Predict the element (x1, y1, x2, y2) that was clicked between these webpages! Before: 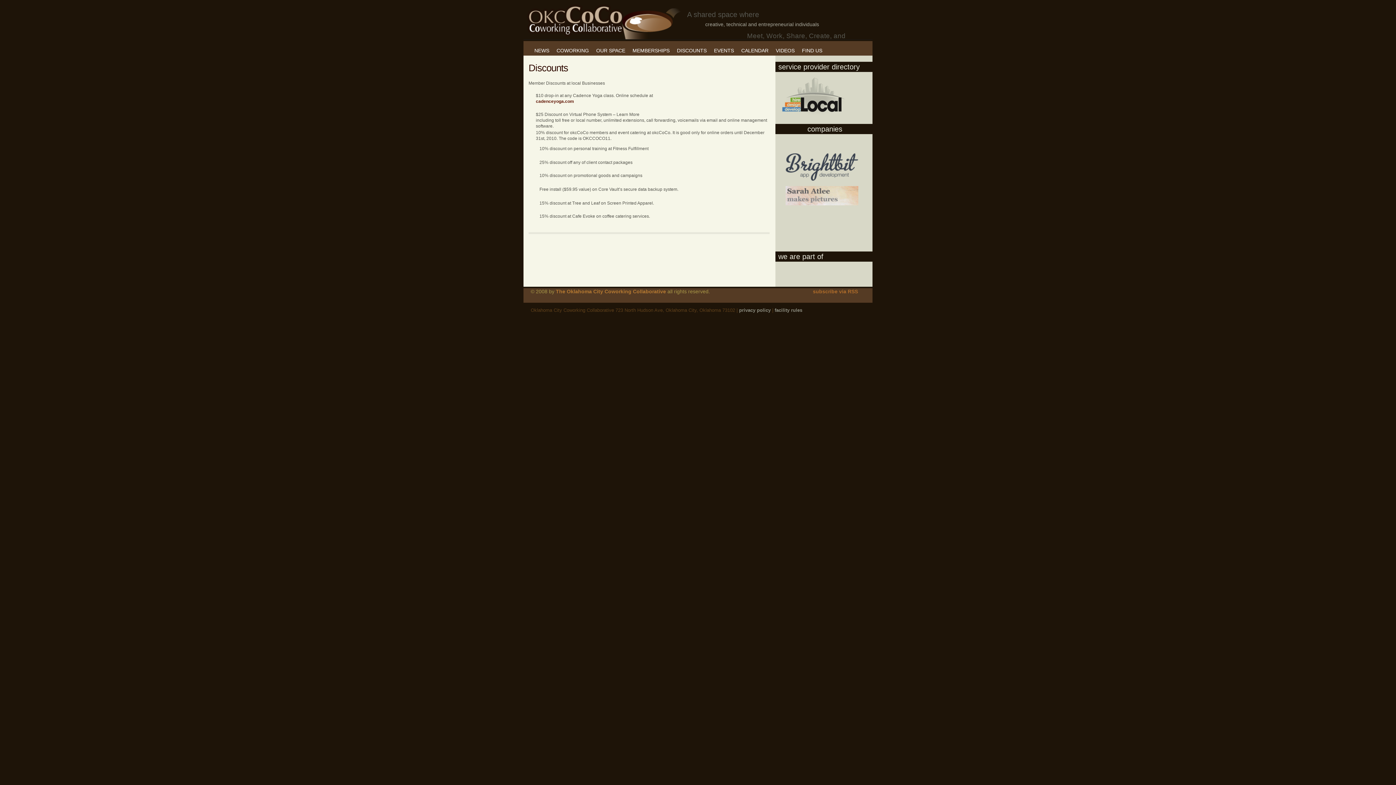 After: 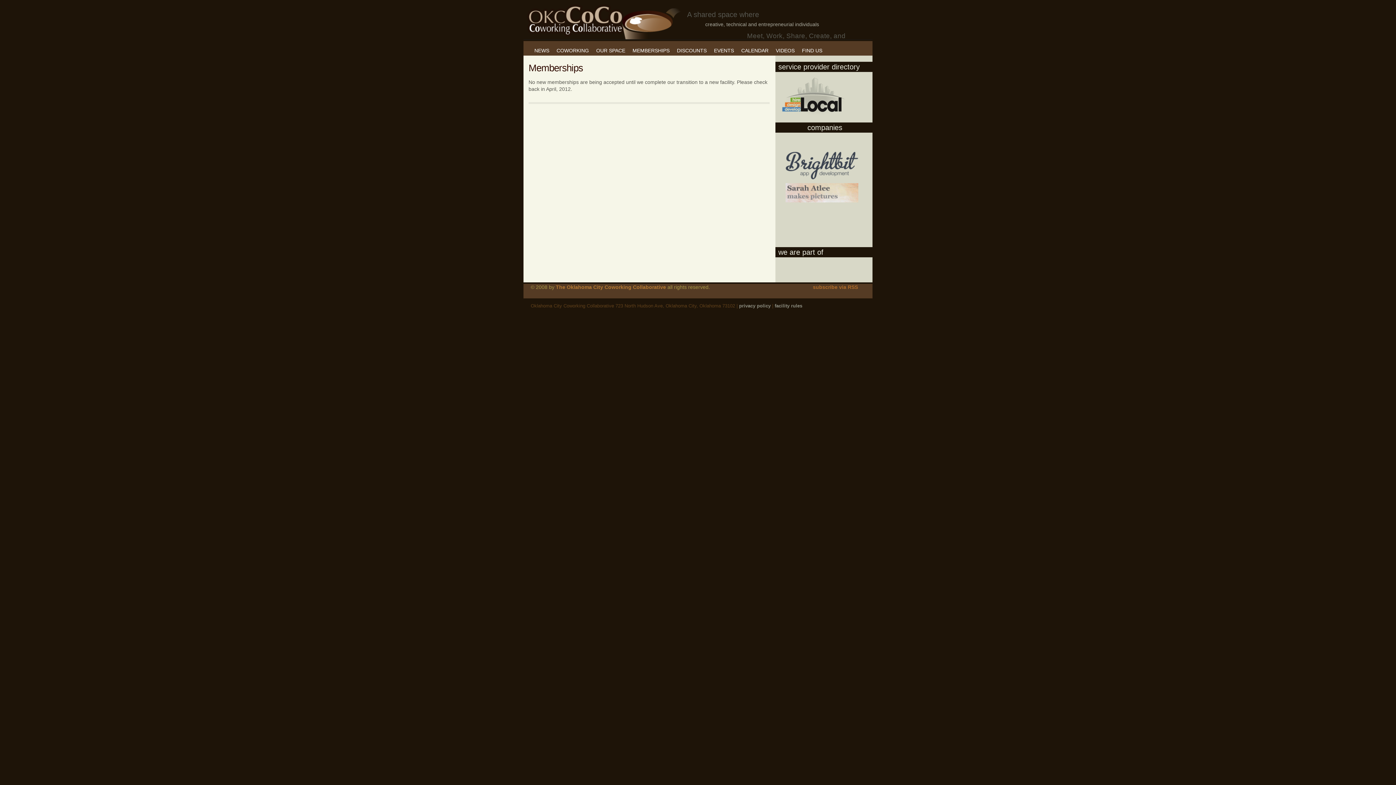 Action: label: MEMBERSHIPS bbox: (629, 41, 673, 55)